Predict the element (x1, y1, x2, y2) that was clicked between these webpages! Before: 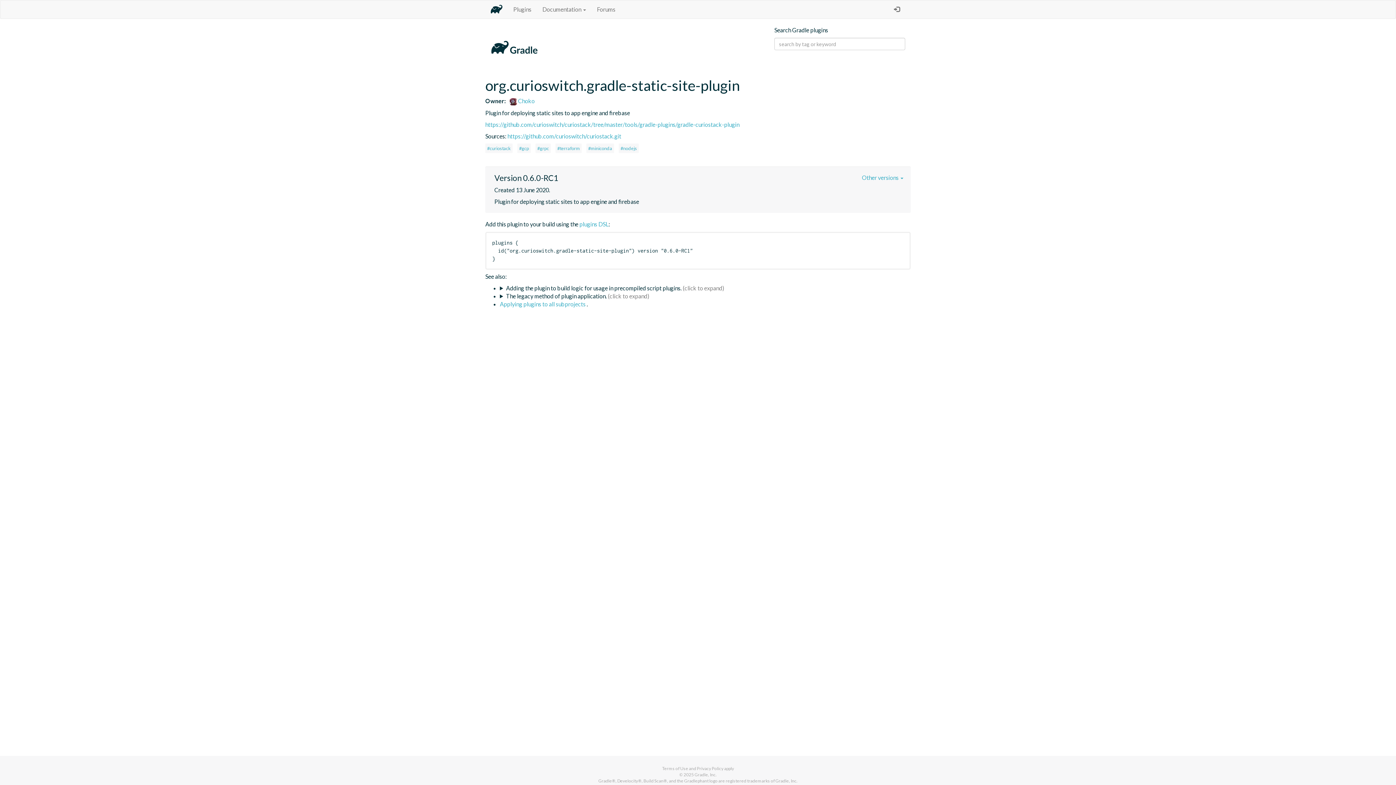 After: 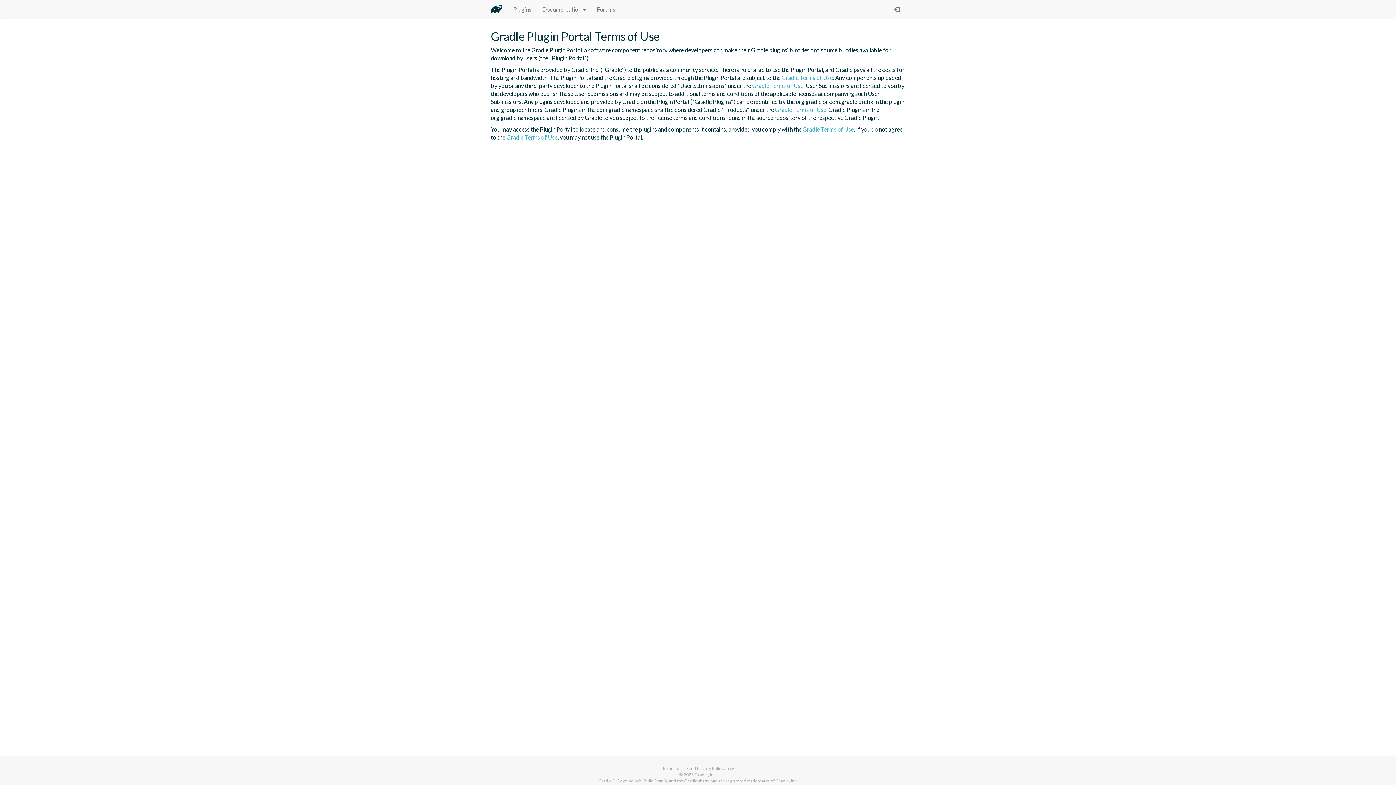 Action: bbox: (662, 766, 688, 771) label: Terms of Use